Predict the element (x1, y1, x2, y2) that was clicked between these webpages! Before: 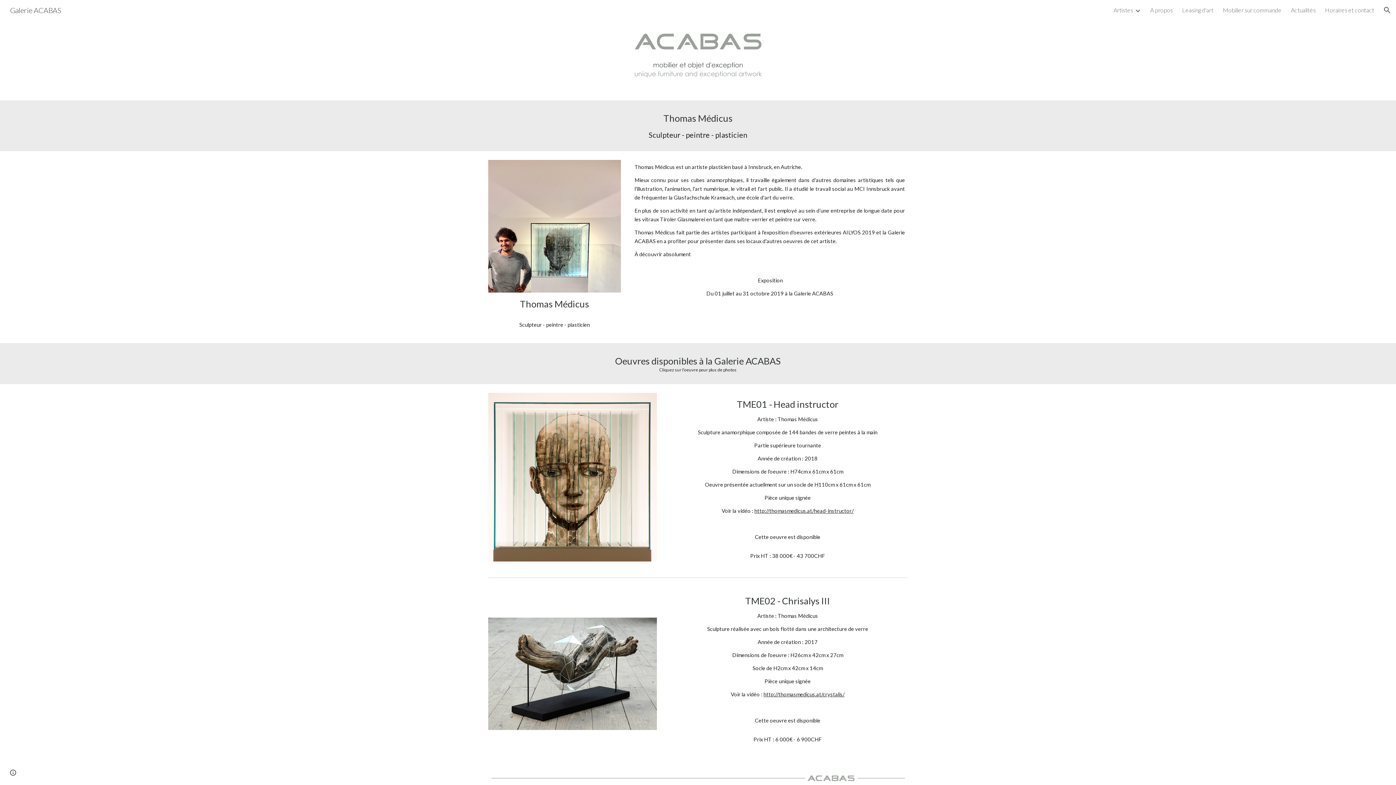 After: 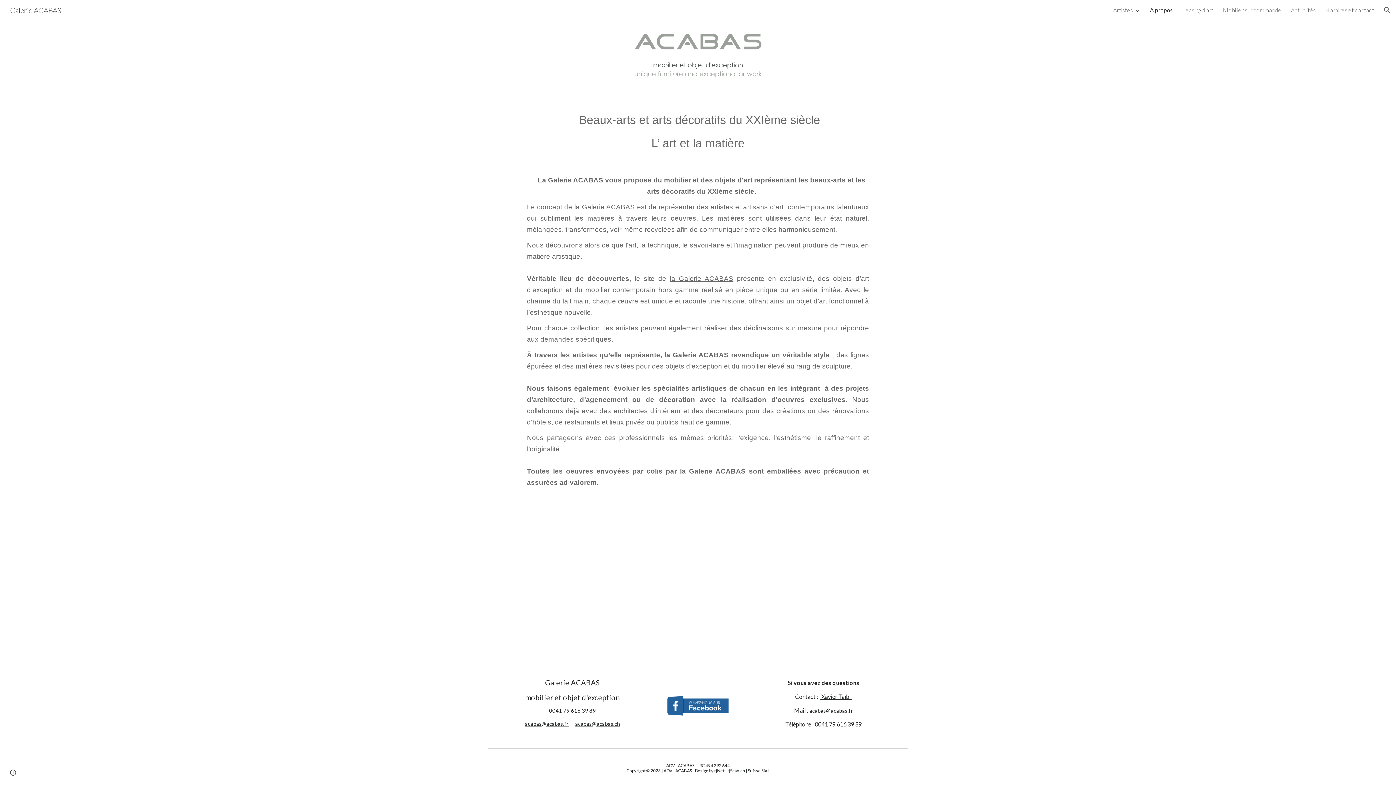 Action: bbox: (488, 776, 908, 781)